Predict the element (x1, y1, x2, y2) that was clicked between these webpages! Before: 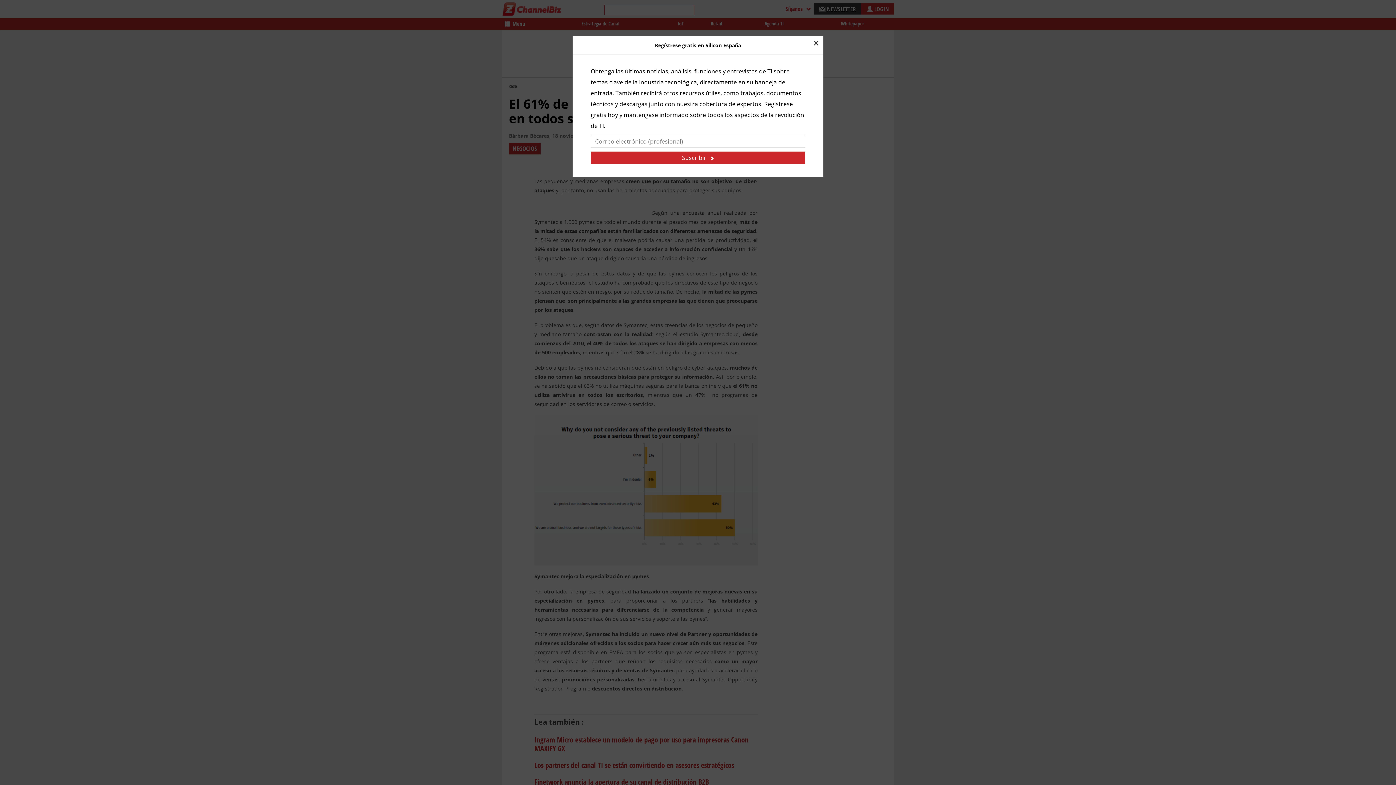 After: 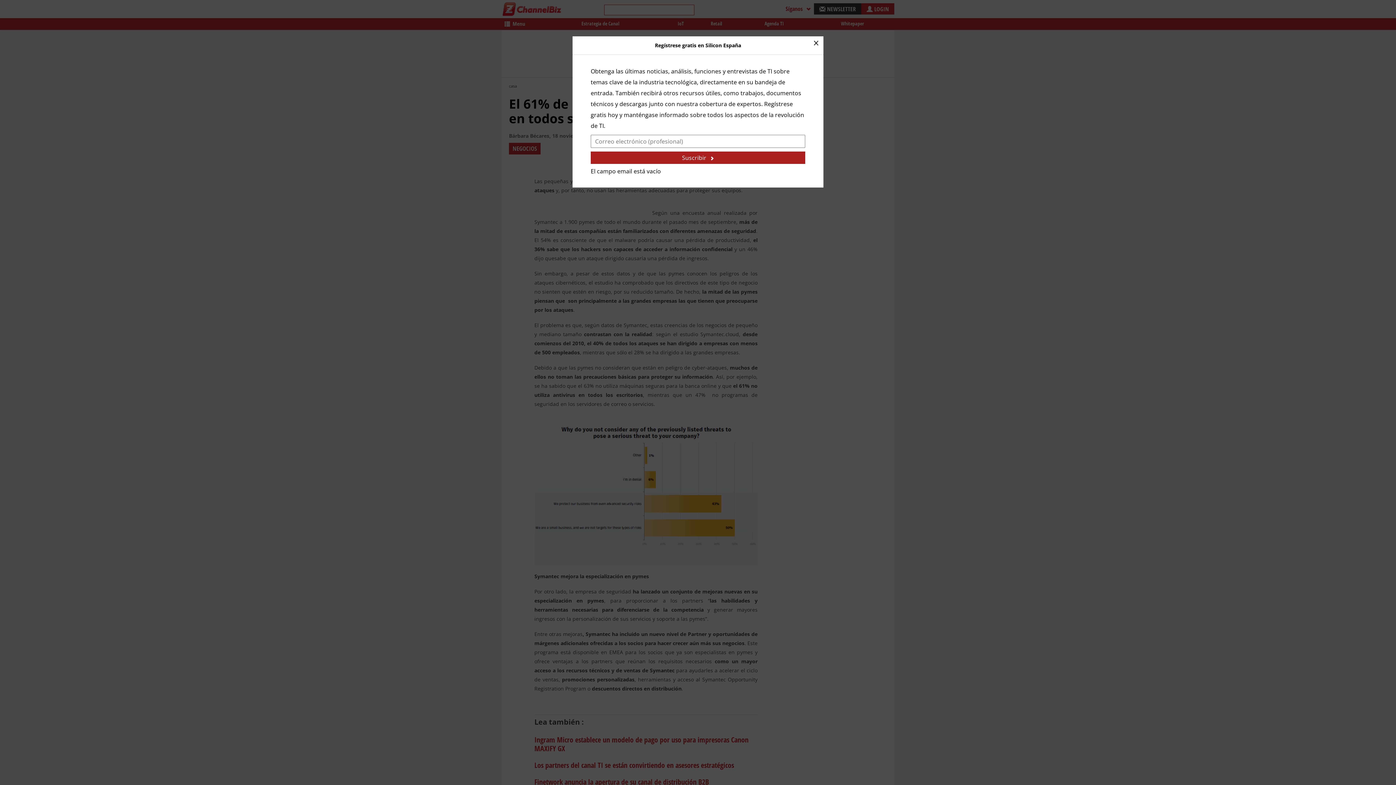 Action: bbox: (590, 151, 805, 164) label: Suscribir